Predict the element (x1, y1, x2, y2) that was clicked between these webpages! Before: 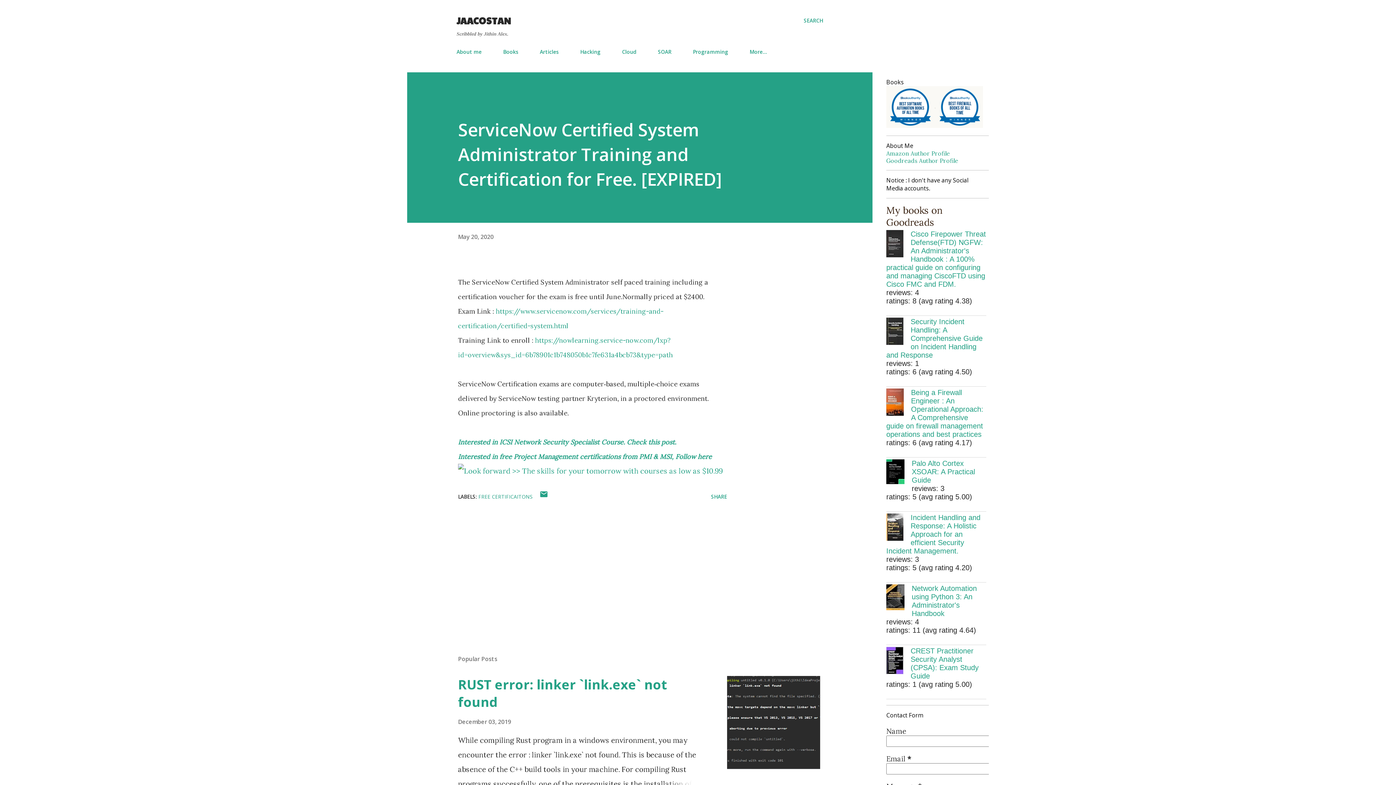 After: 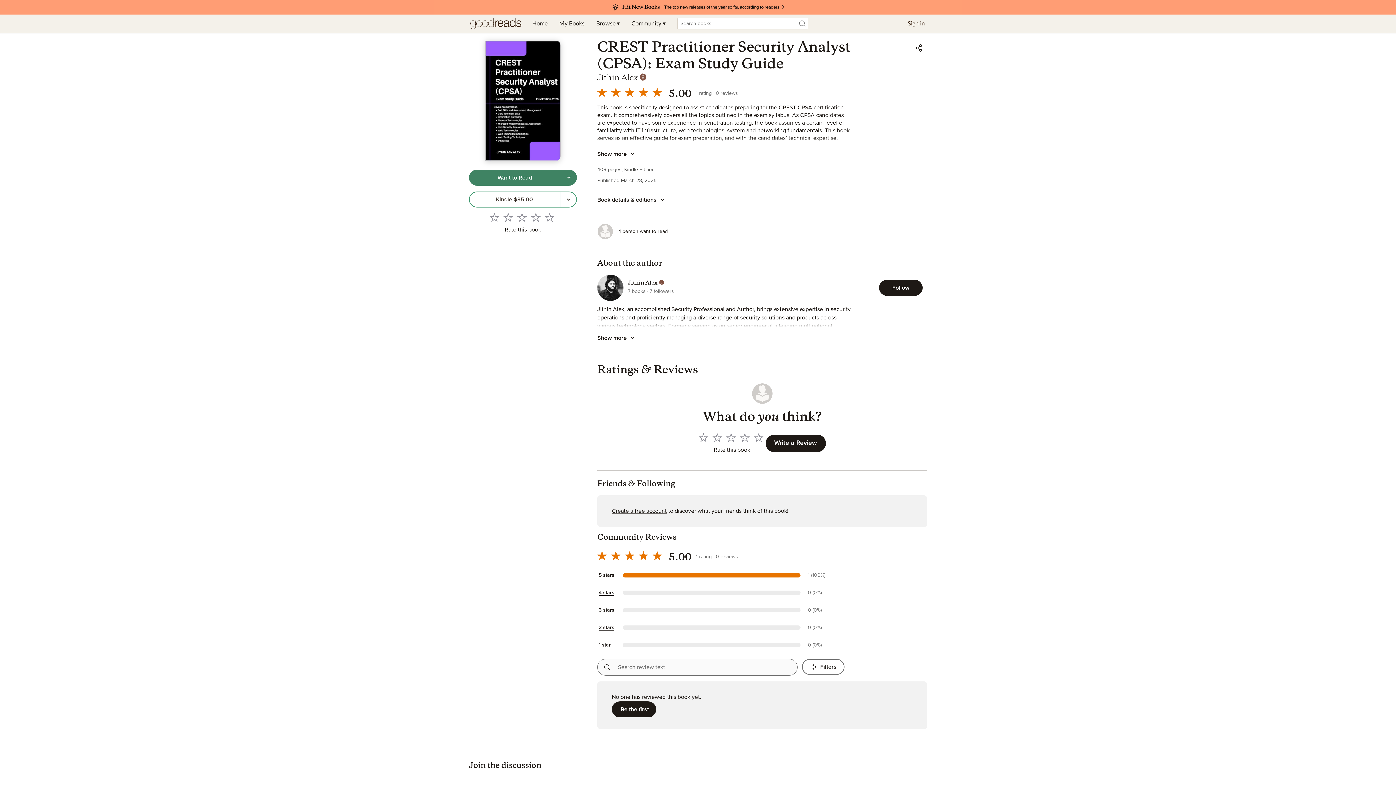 Action: bbox: (886, 647, 910, 676)